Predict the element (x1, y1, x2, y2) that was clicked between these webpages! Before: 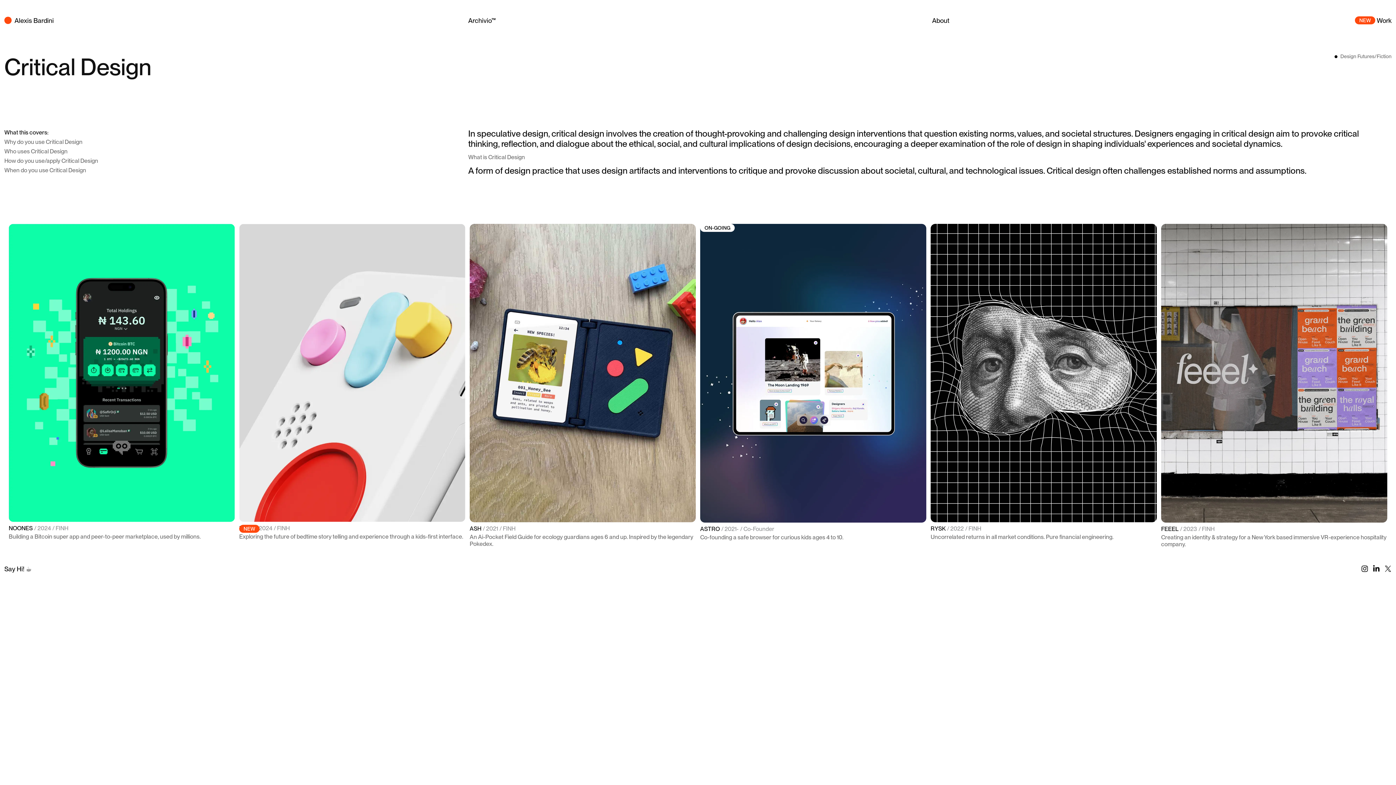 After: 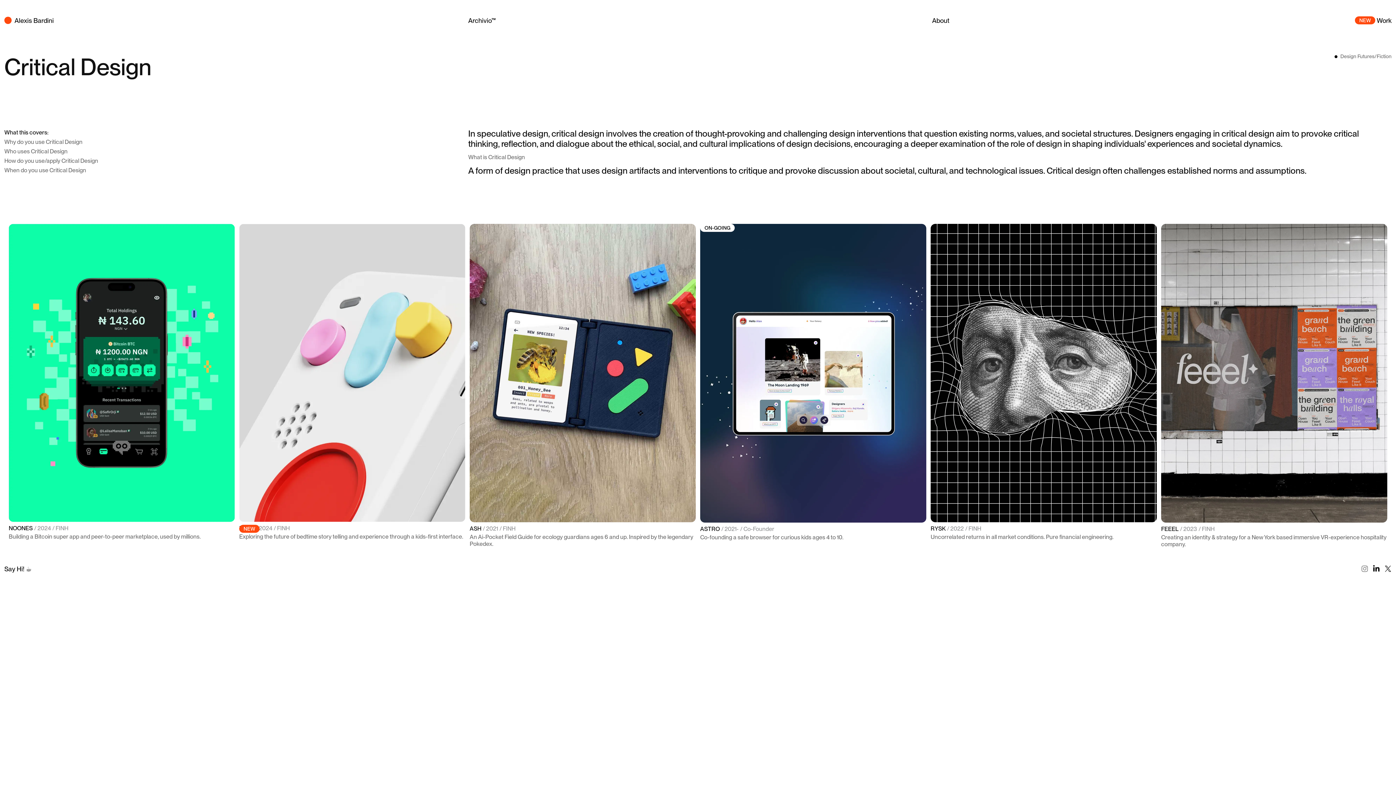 Action: bbox: (1361, 565, 1368, 572)